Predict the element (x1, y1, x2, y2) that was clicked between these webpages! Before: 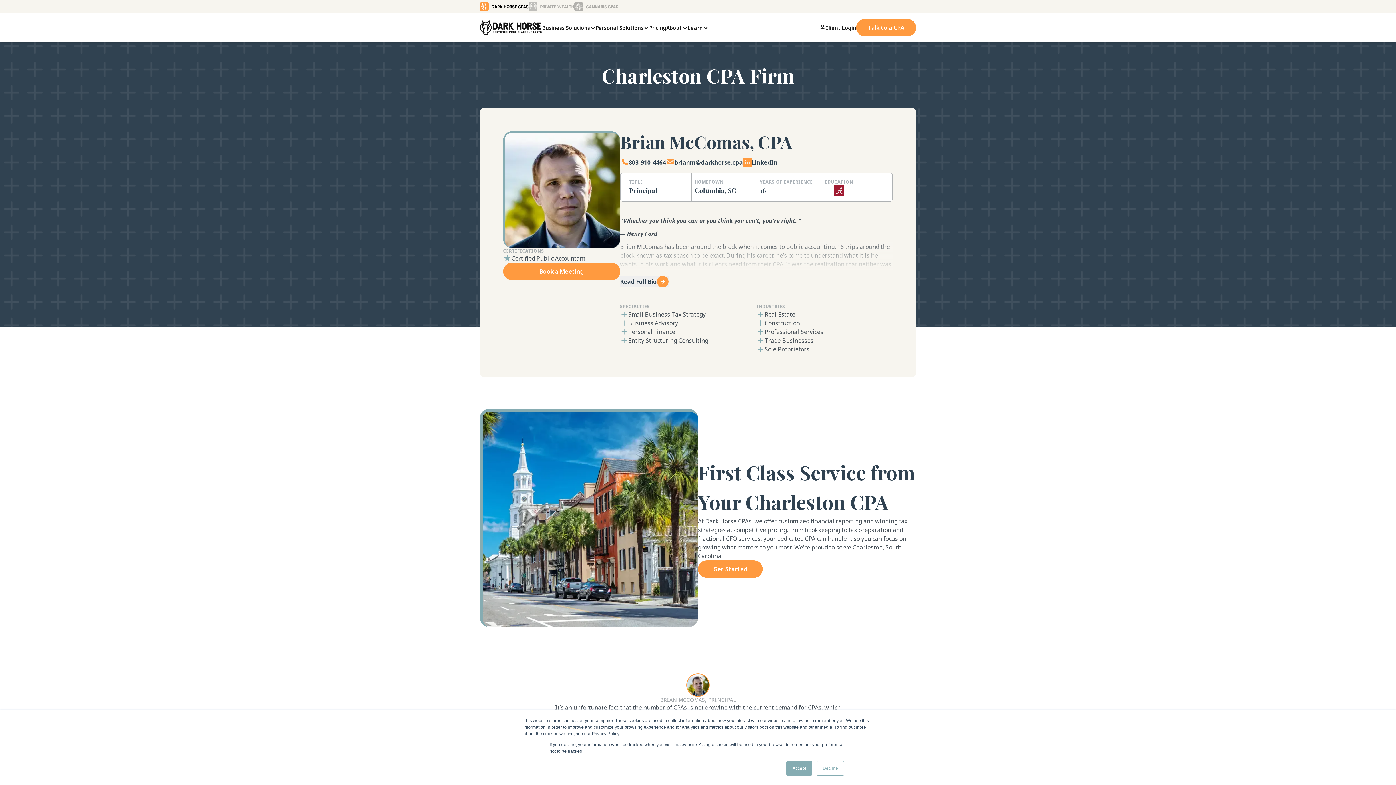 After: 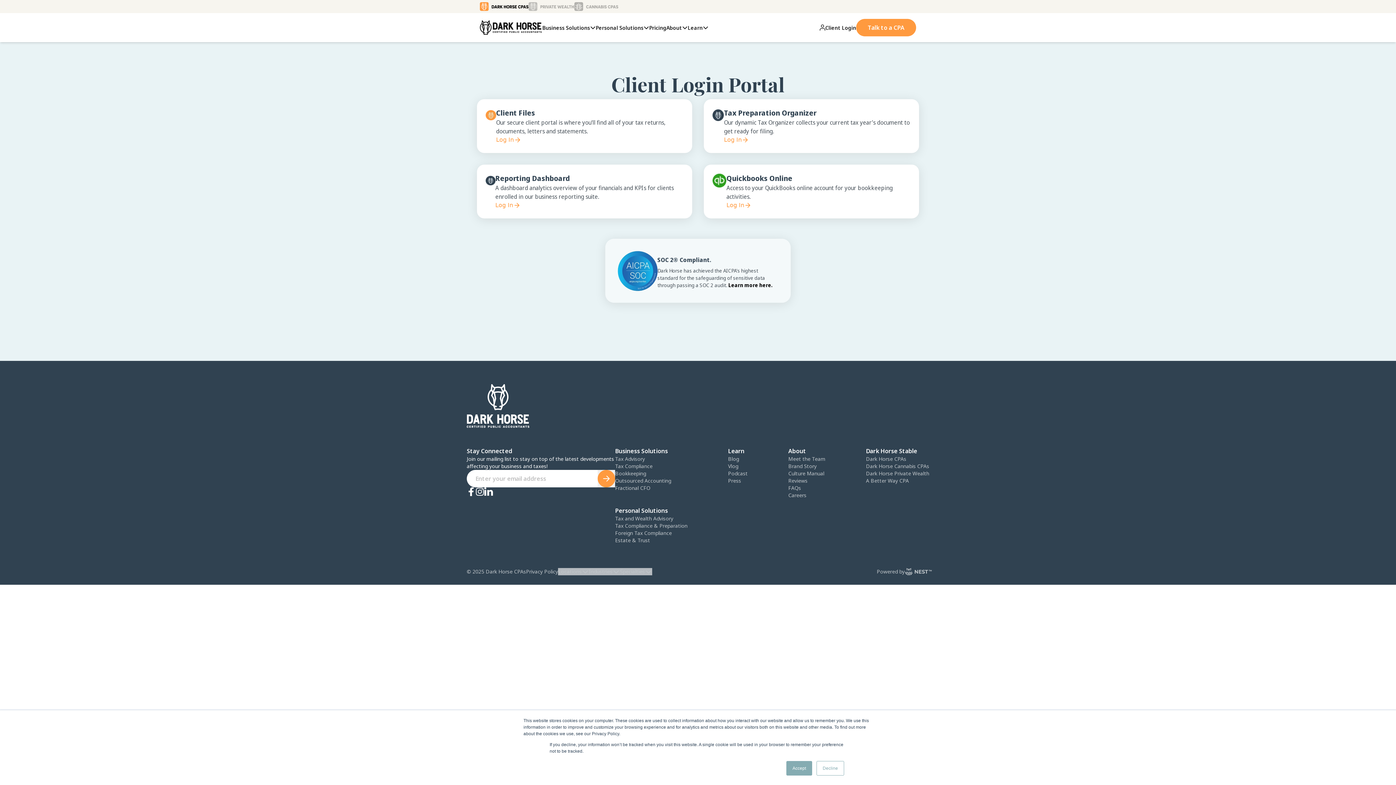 Action: label: Client Login bbox: (819, 23, 856, 31)